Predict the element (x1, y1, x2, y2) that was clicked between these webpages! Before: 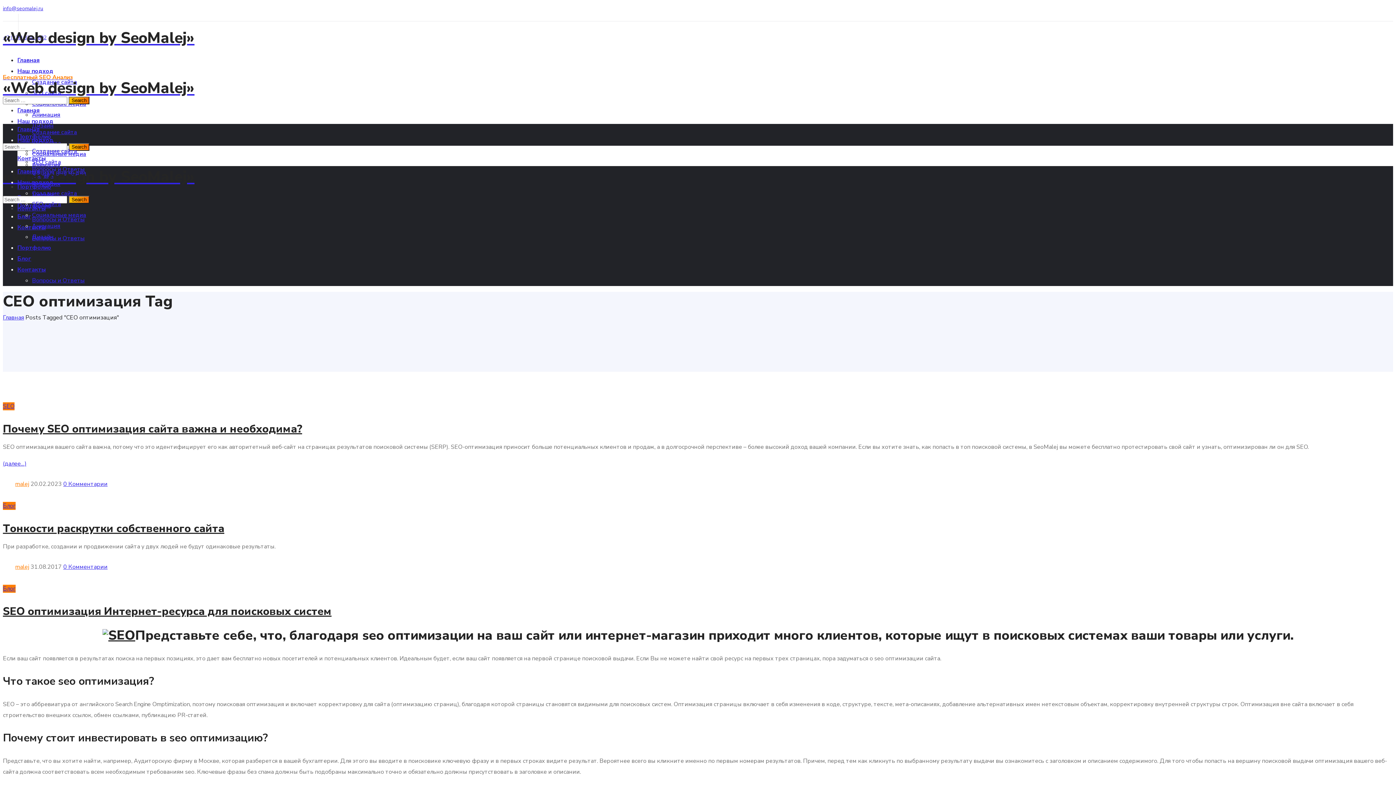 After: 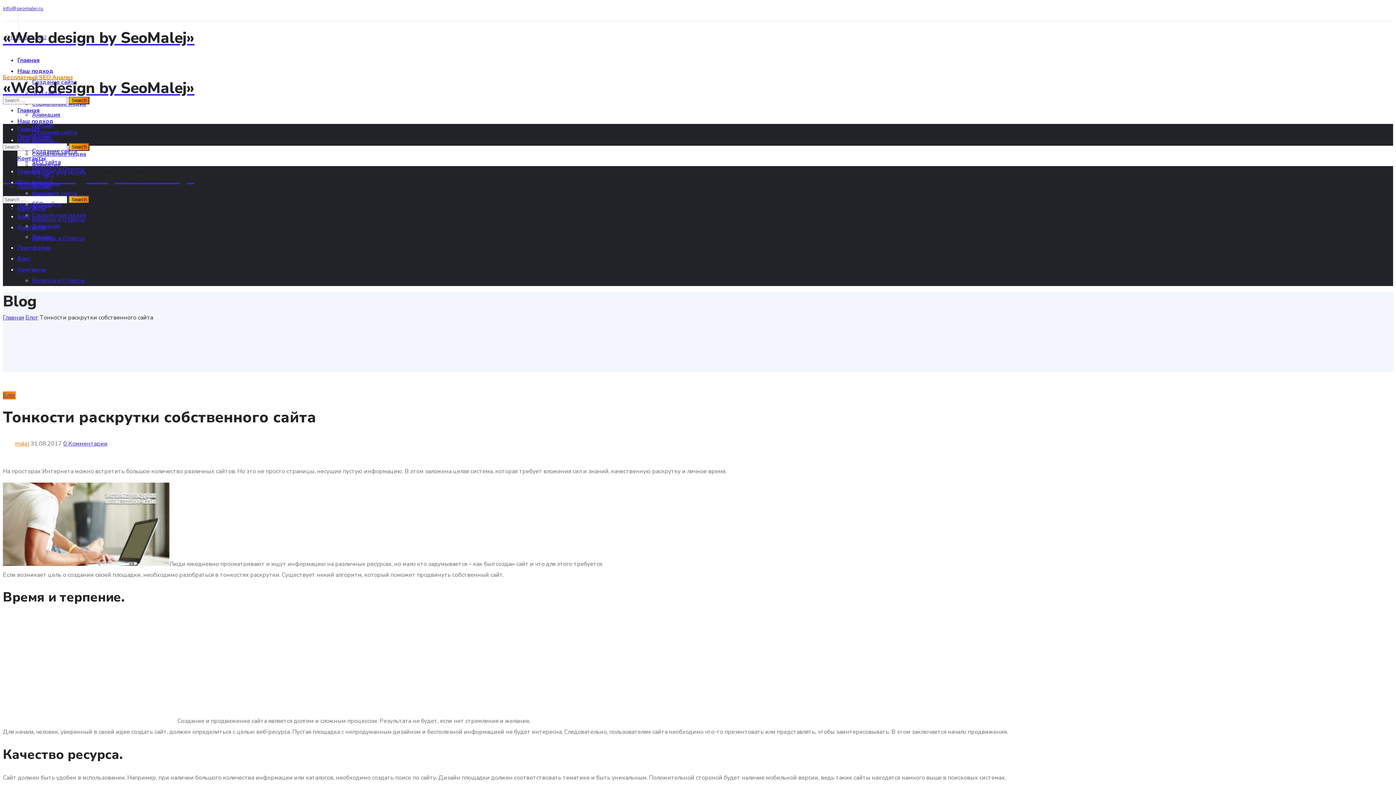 Action: label: Тонкости раскрутки собственного сайта bbox: (2, 521, 224, 536)